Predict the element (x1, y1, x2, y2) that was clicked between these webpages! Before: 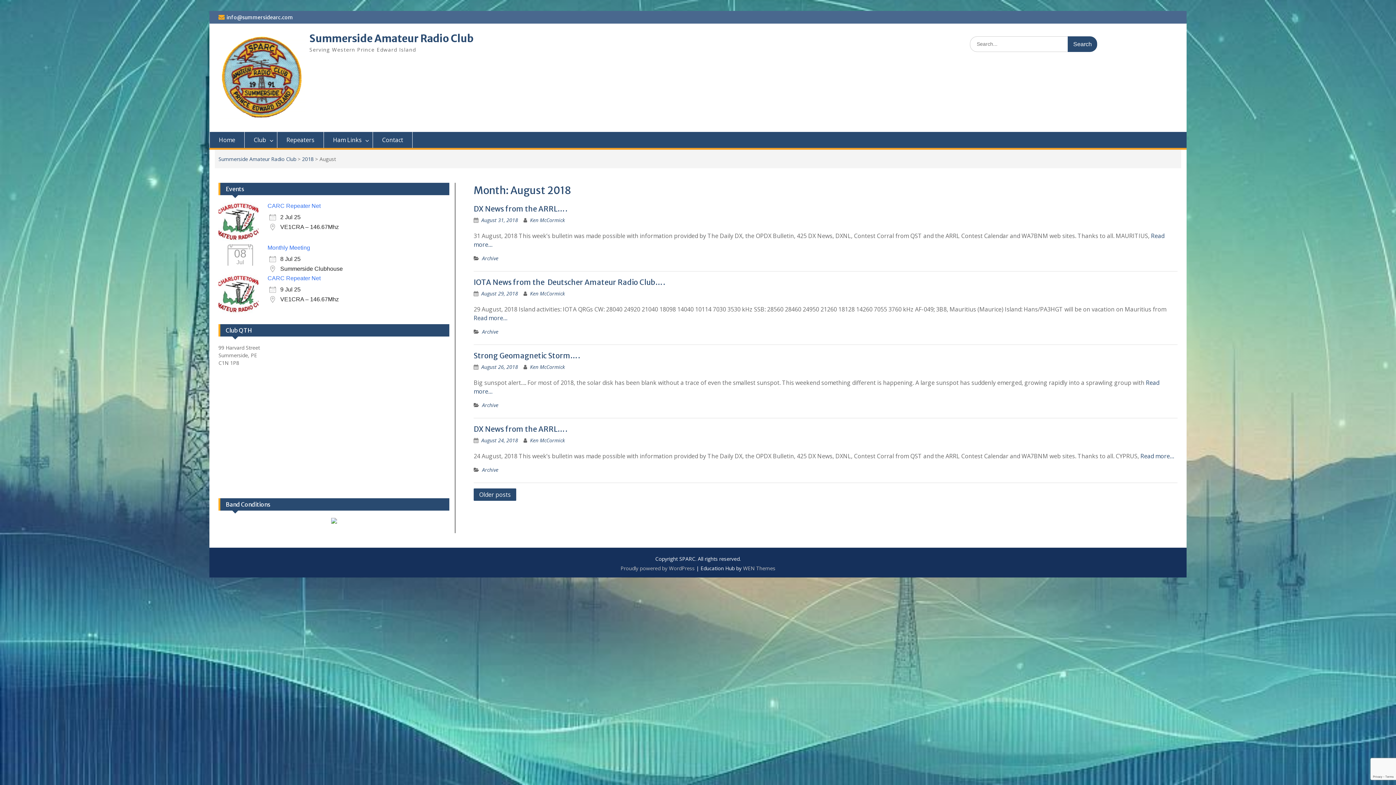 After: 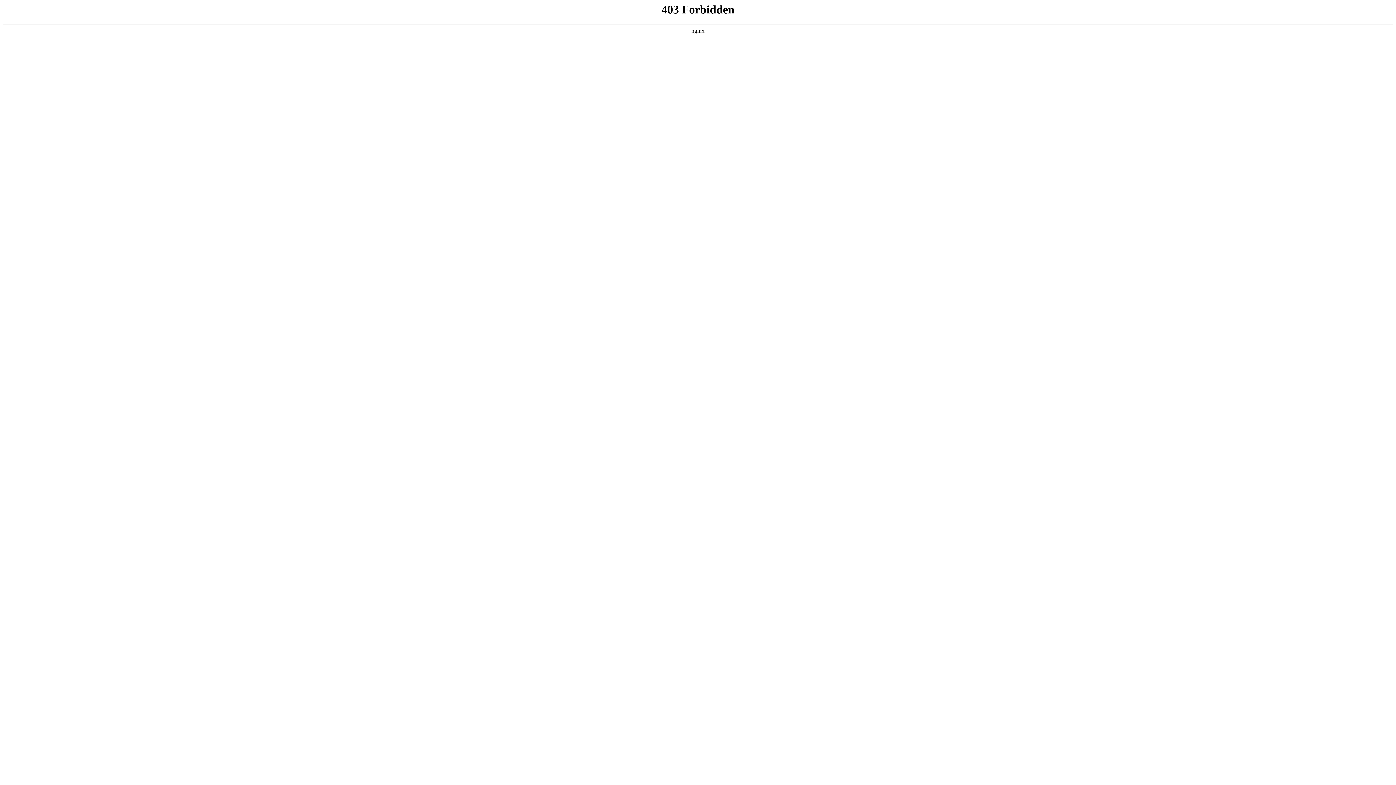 Action: bbox: (620, 565, 694, 572) label: Proudly powered by WordPress